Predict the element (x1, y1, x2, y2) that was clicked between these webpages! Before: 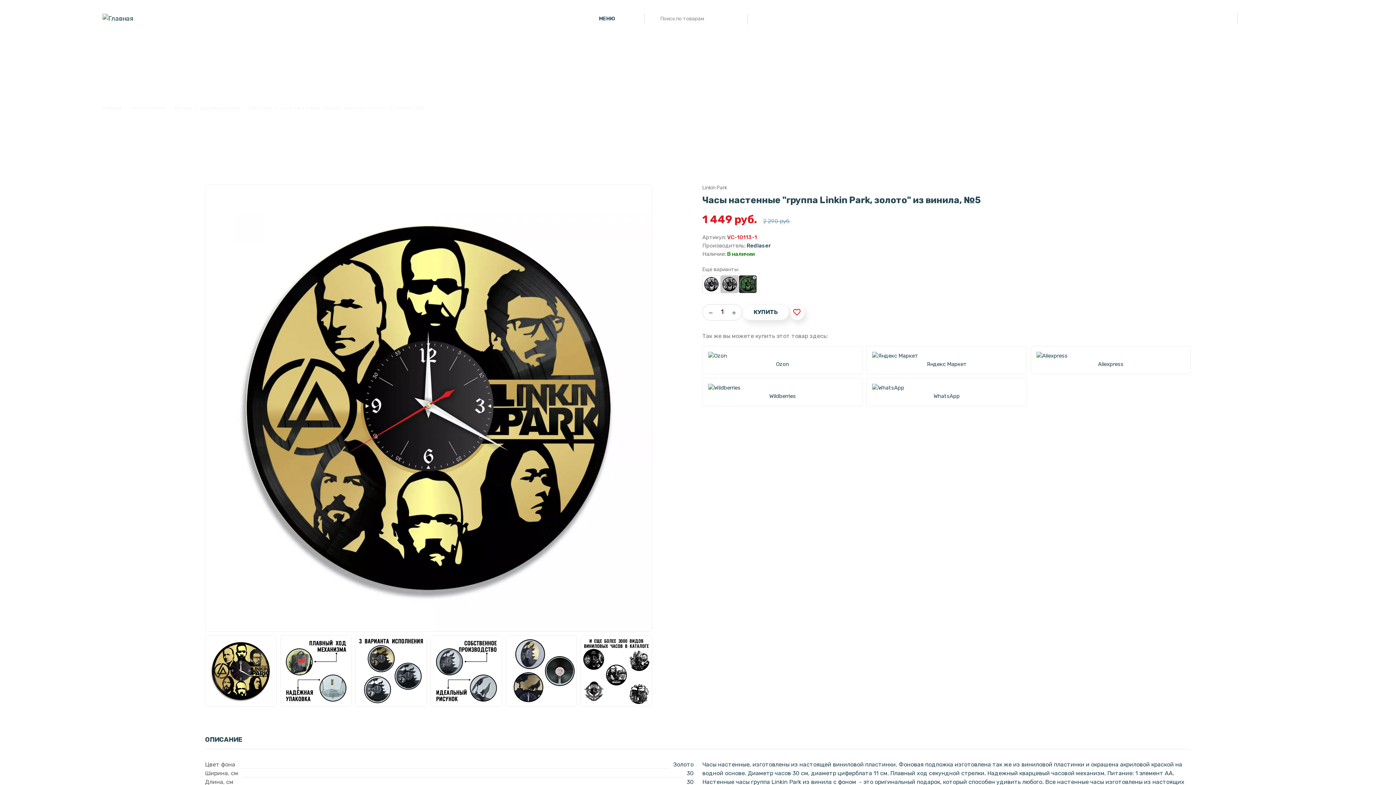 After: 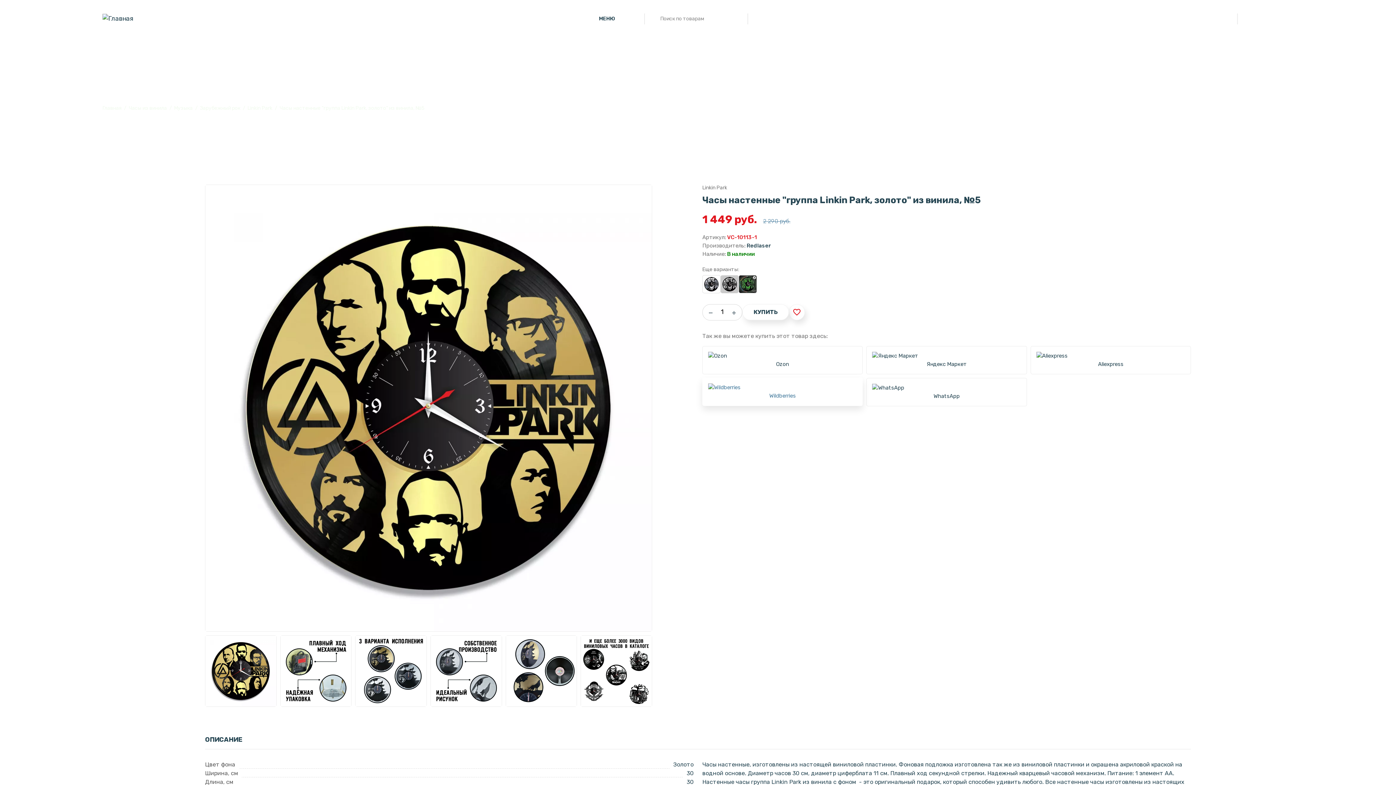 Action: label: Wildberries bbox: (702, 378, 863, 406)